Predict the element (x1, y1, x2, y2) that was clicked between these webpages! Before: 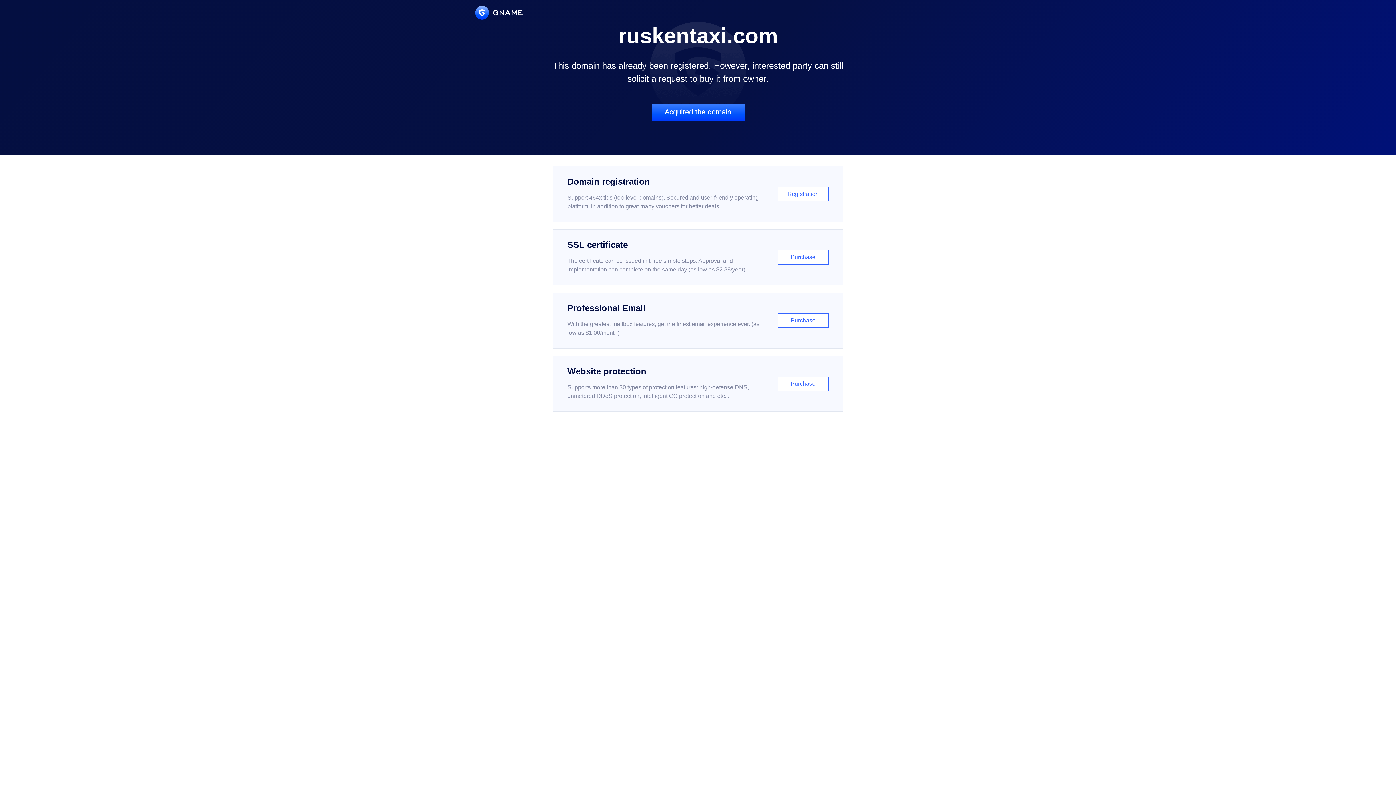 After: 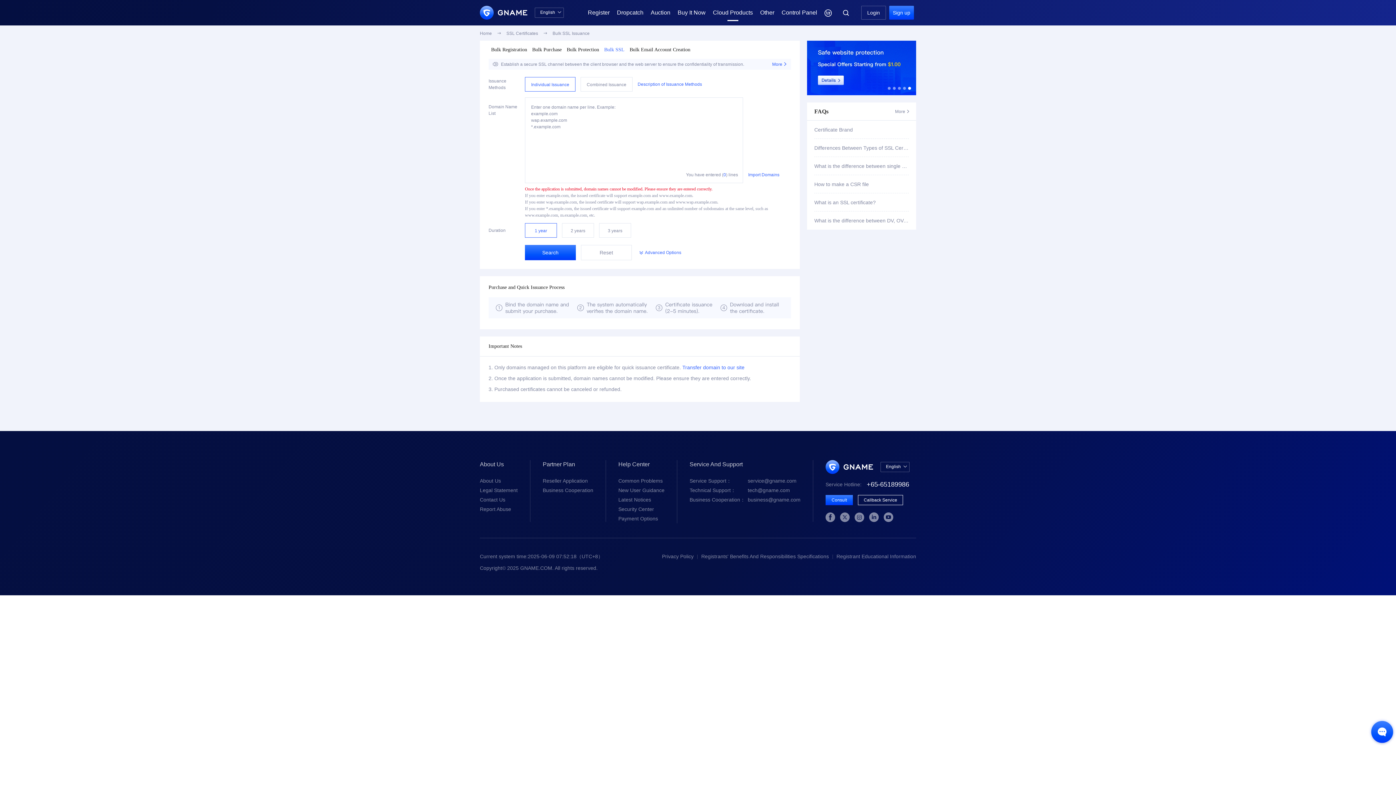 Action: label: SSL certificate

The certificate can be issued in three simple steps. Approval and implementation can complete on the same day (as low as $2.88/year)

Purchase bbox: (552, 229, 843, 285)